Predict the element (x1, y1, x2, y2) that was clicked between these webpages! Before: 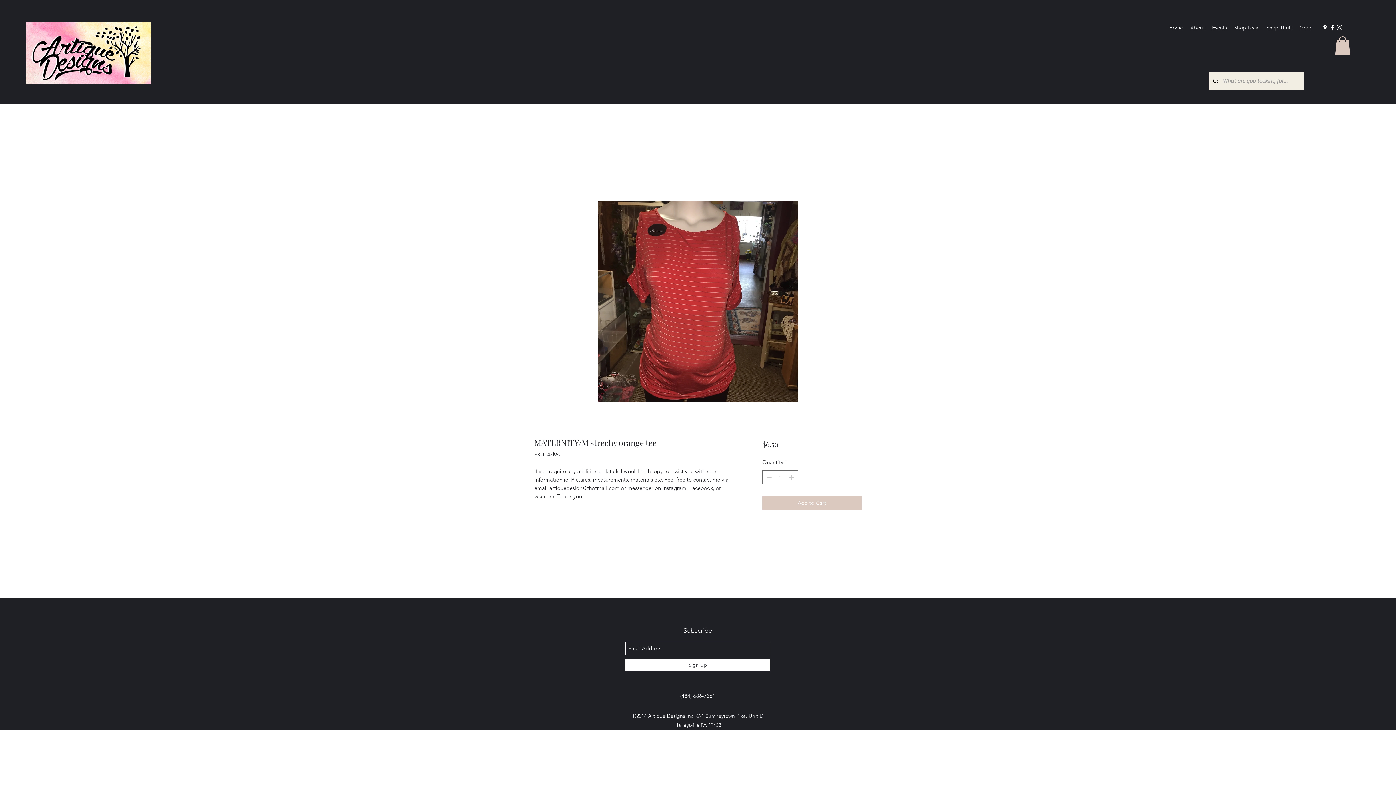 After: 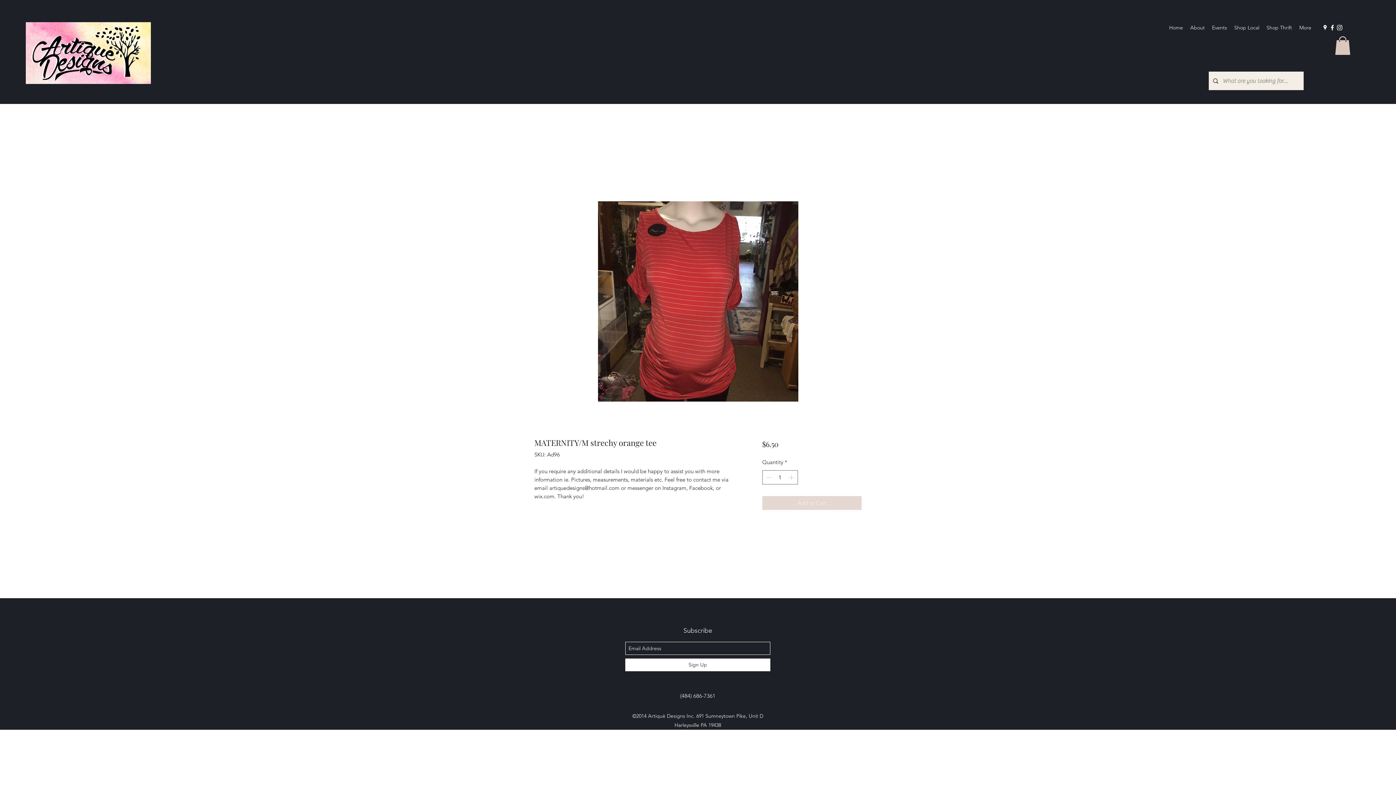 Action: label: Add to Cart bbox: (762, 496, 861, 510)